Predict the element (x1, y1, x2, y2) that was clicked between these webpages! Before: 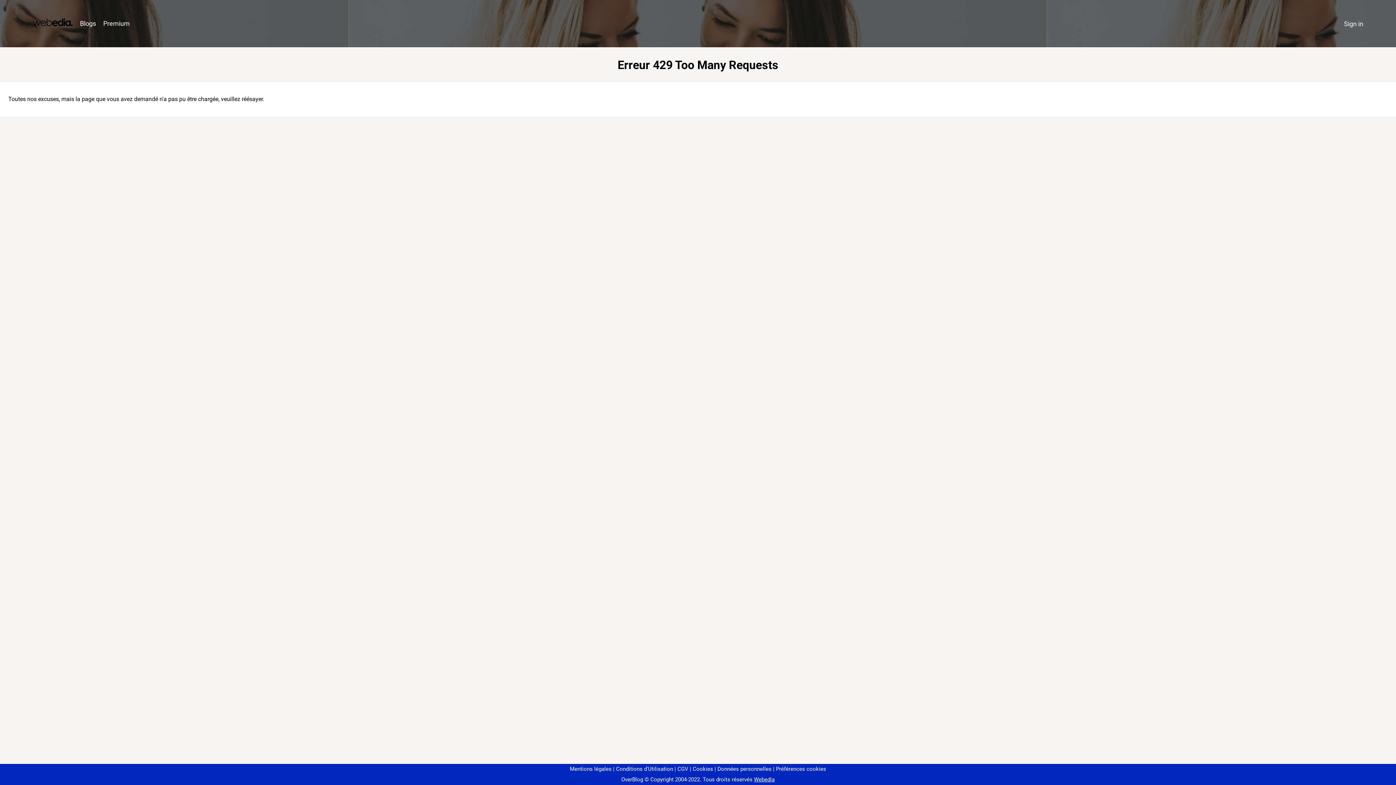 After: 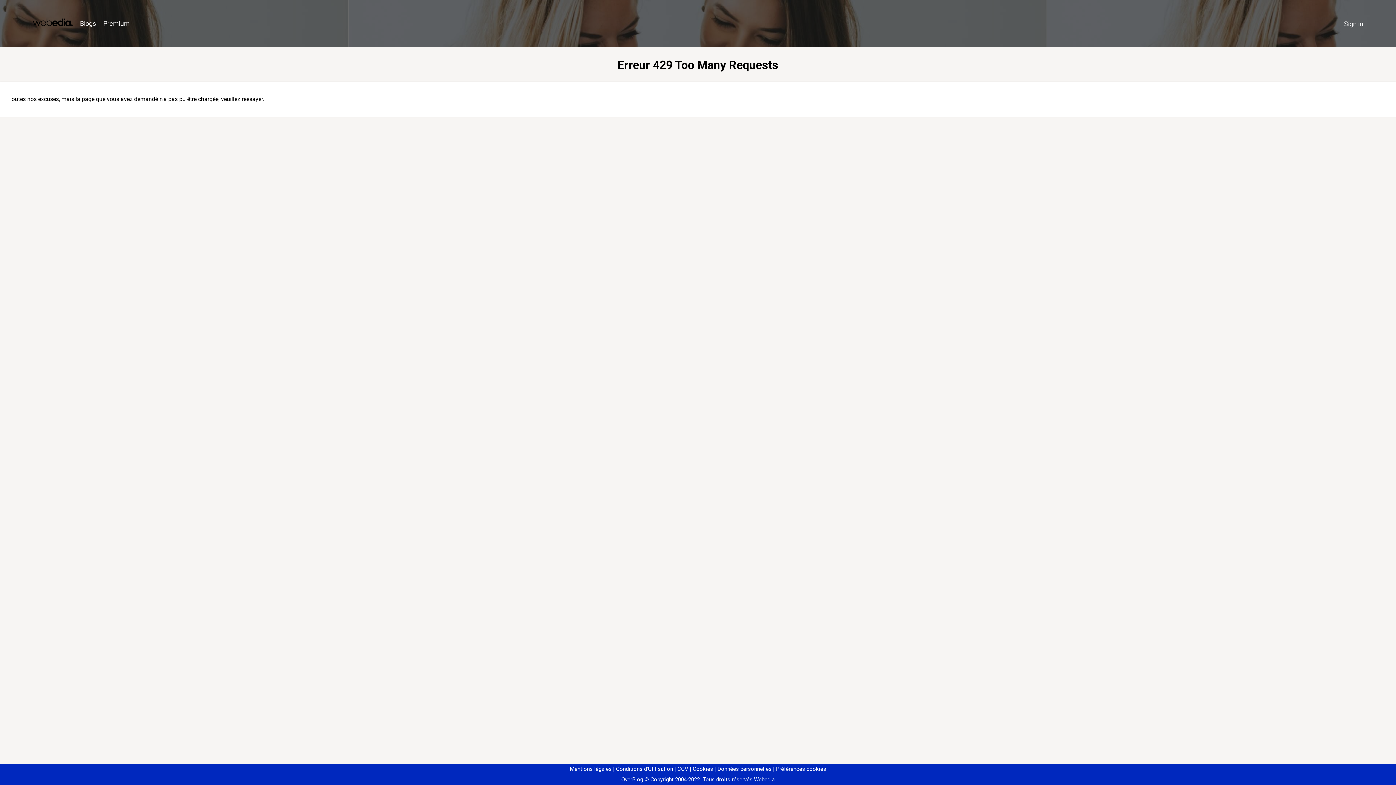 Action: bbox: (773, 766, 826, 772) label: Préférences cookies